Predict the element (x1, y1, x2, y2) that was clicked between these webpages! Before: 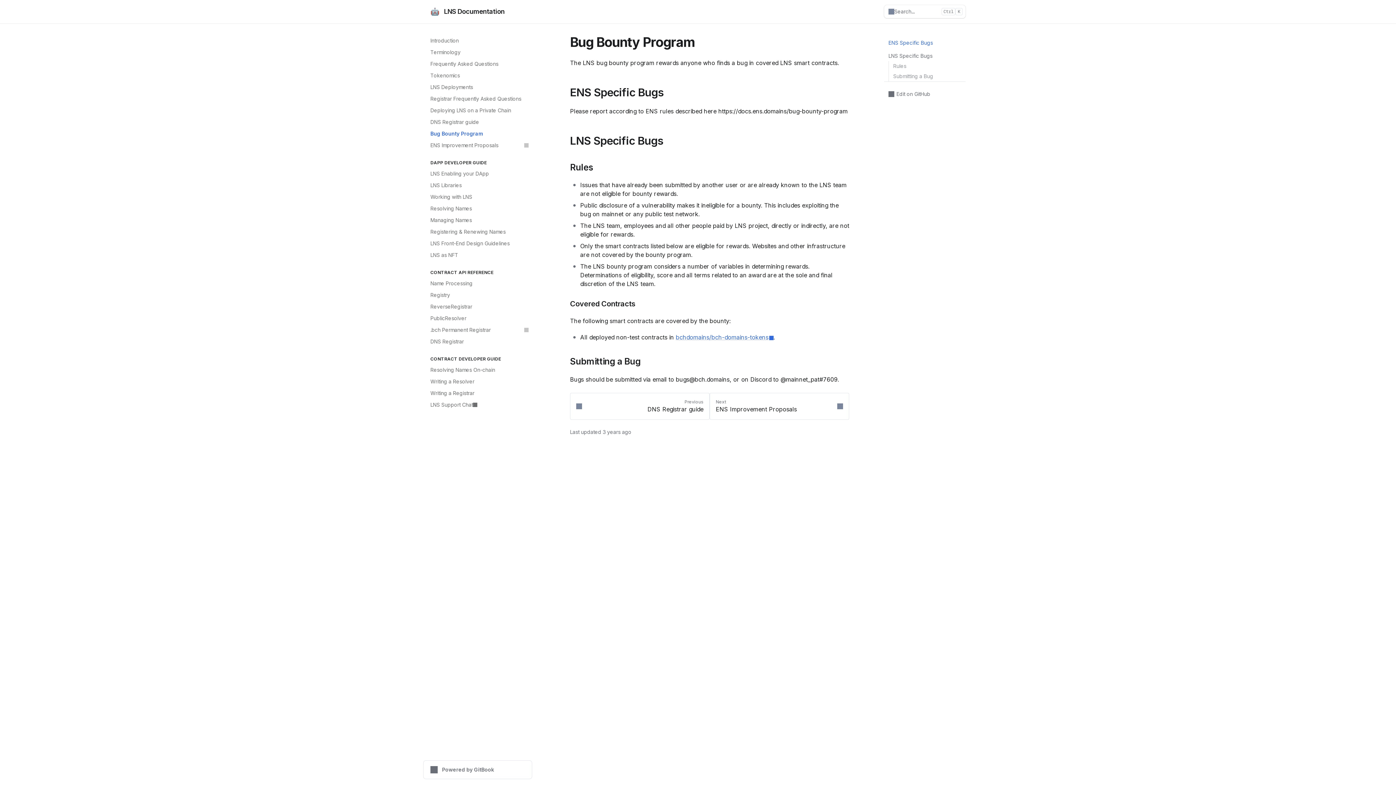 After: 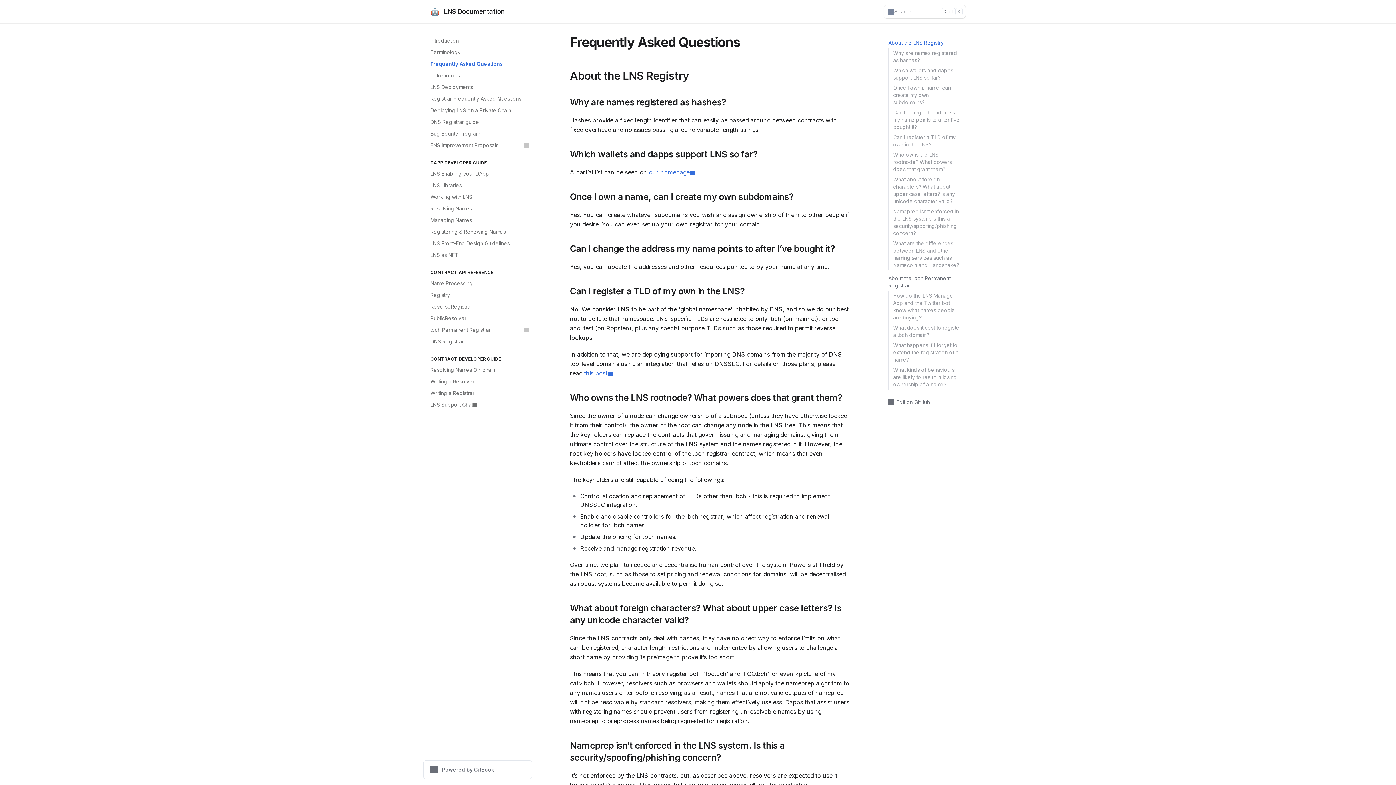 Action: label: Frequently Asked Questions bbox: (426, 58, 532, 69)